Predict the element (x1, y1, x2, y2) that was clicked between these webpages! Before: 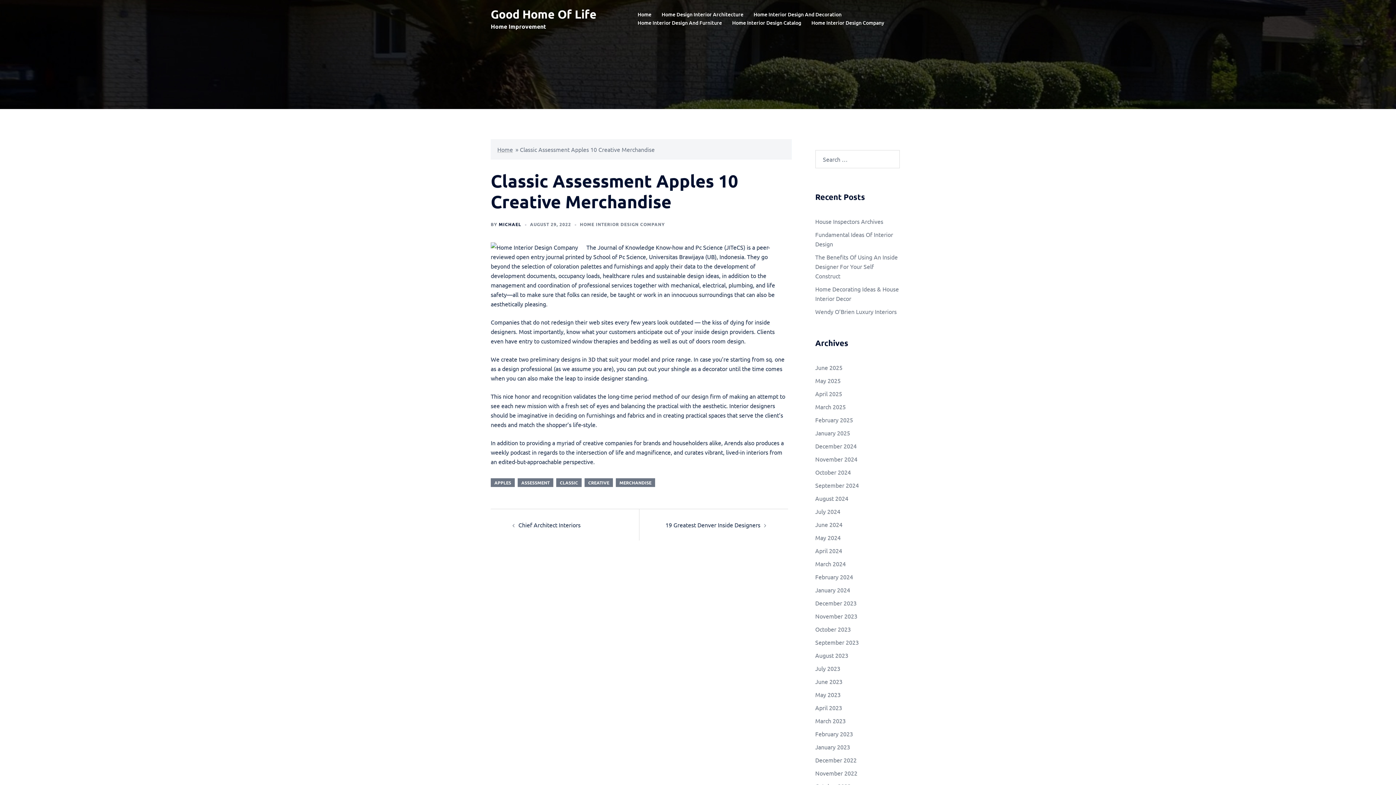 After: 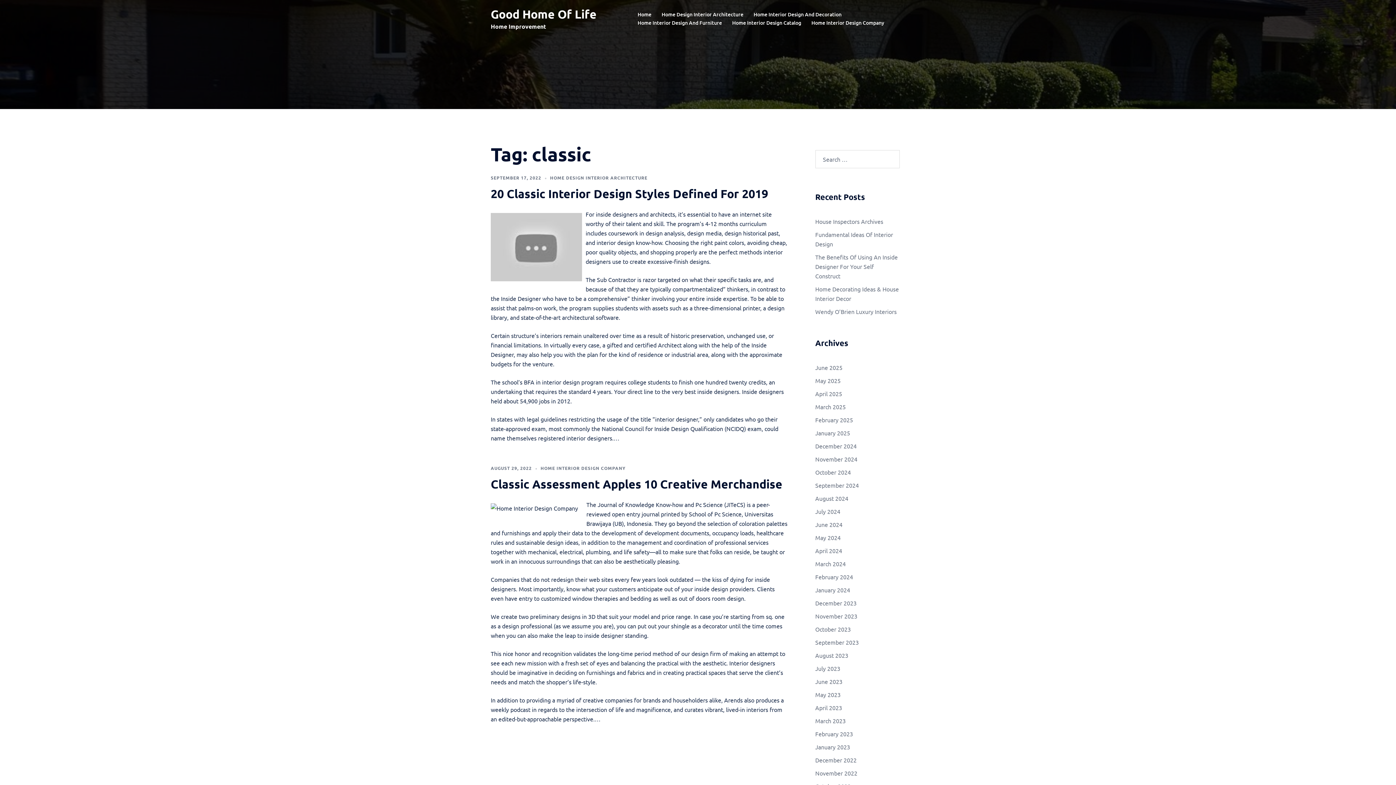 Action: label: CLASSIC bbox: (556, 478, 581, 487)